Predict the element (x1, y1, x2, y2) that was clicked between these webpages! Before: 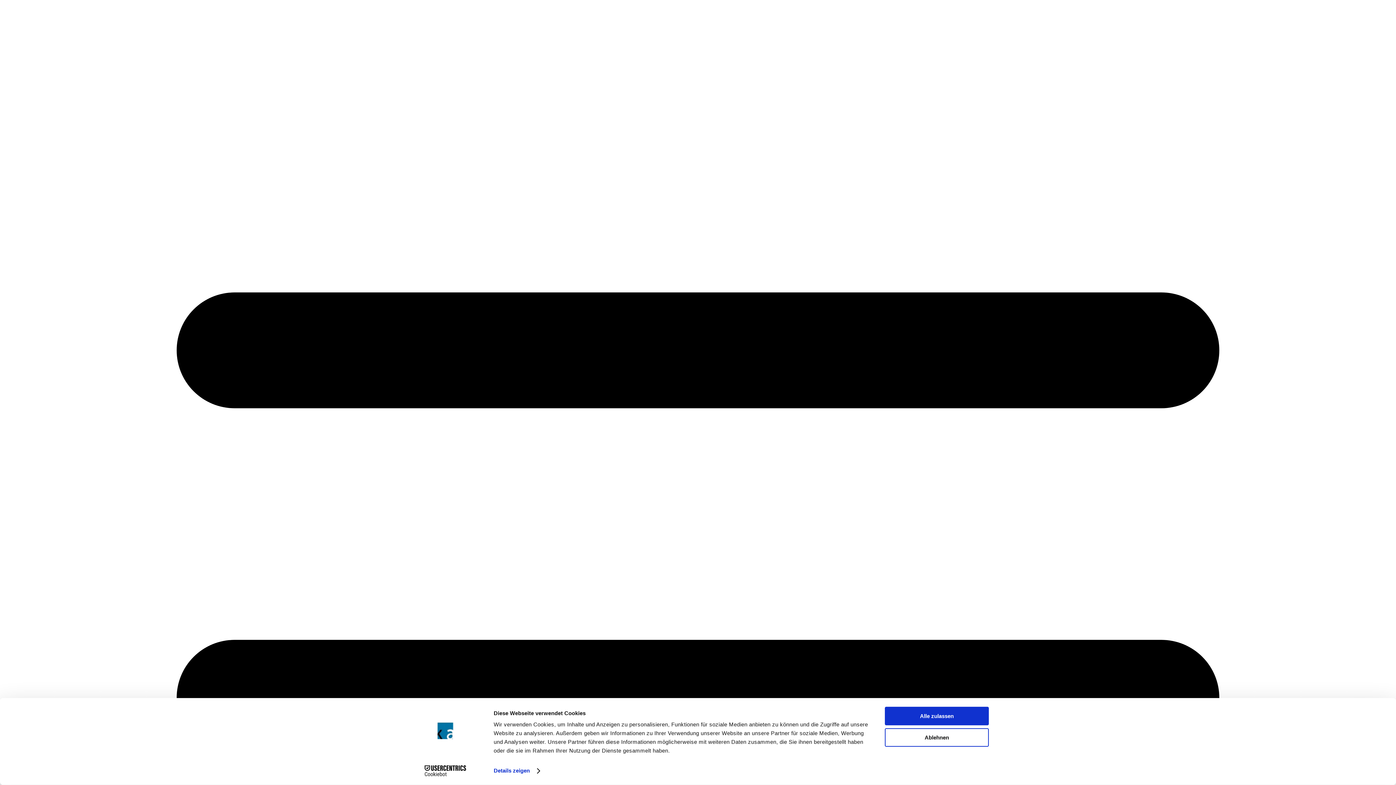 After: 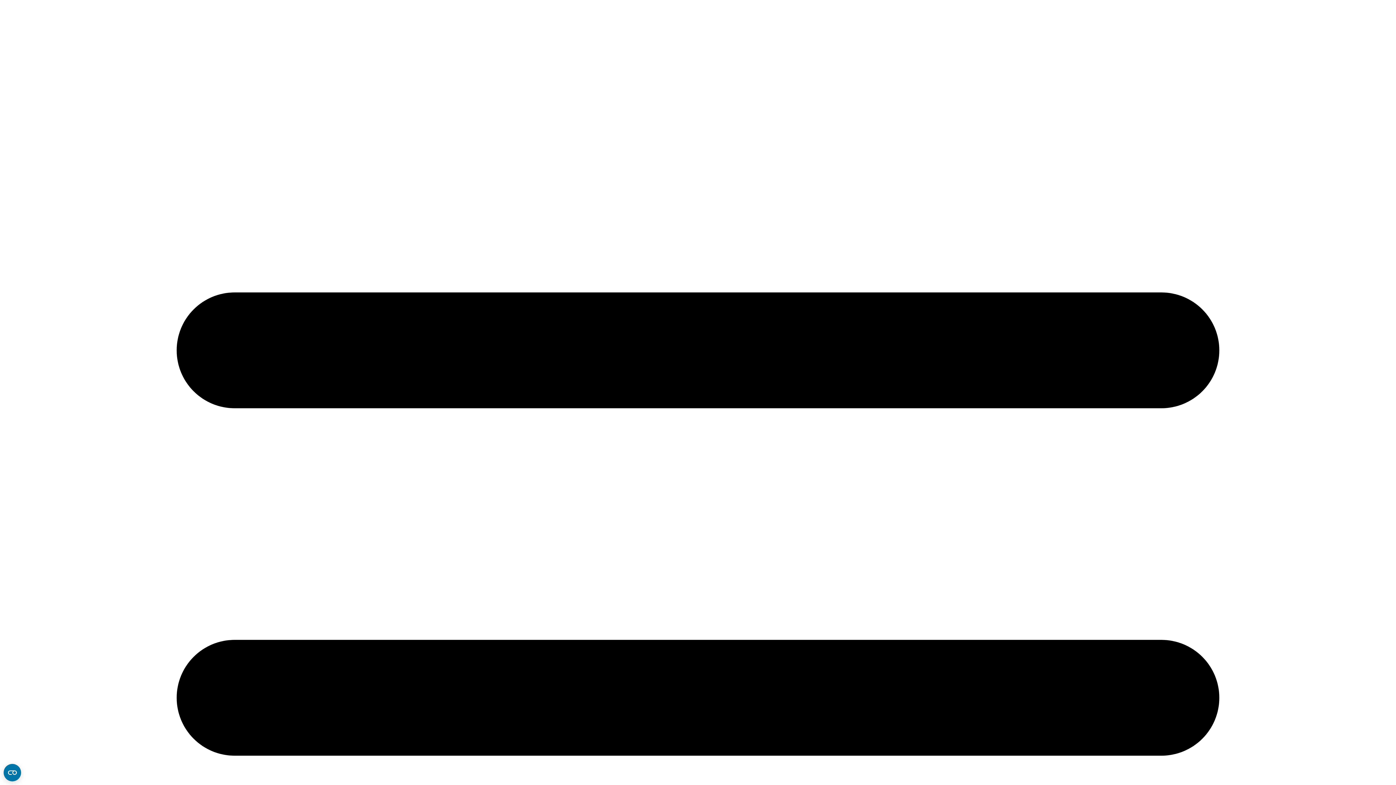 Action: label: Alle zulassen bbox: (885, 707, 989, 725)